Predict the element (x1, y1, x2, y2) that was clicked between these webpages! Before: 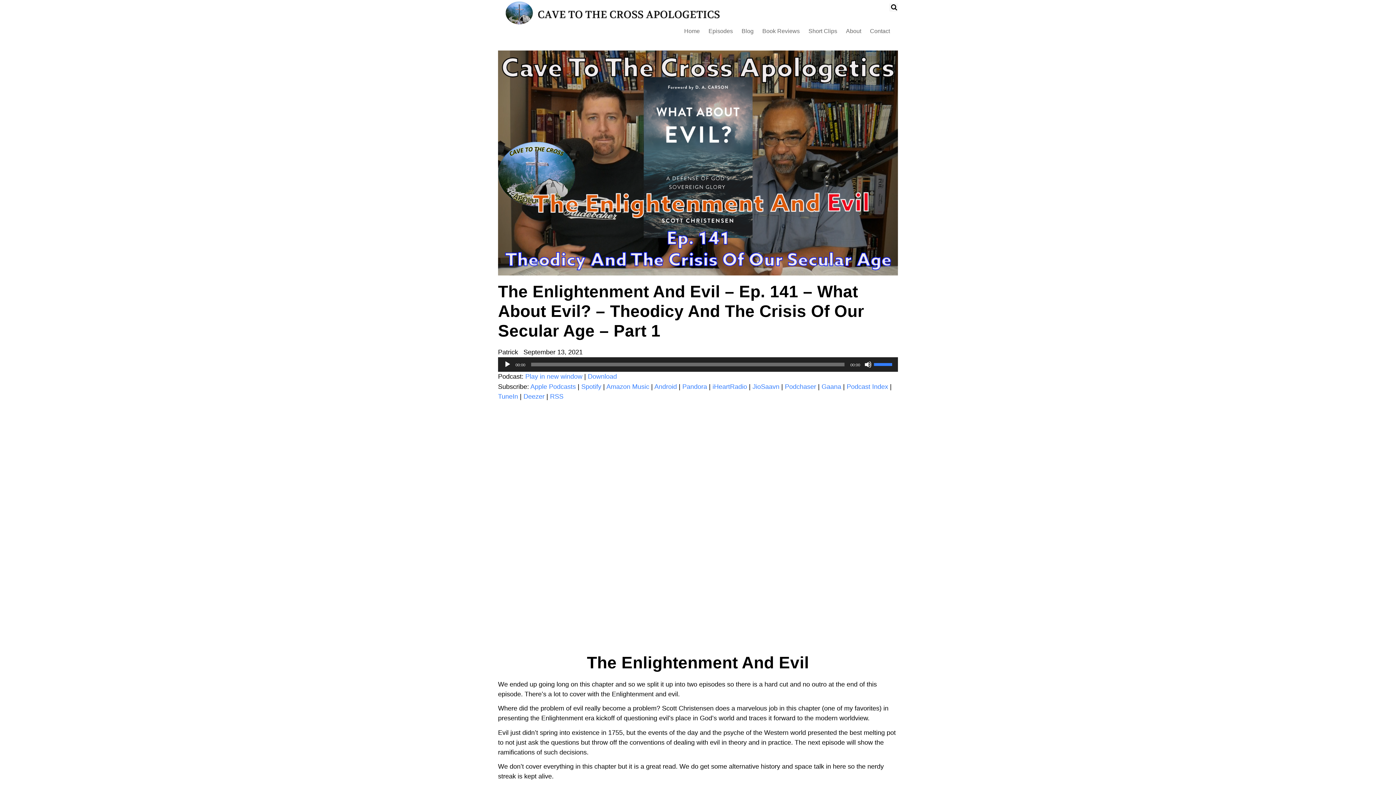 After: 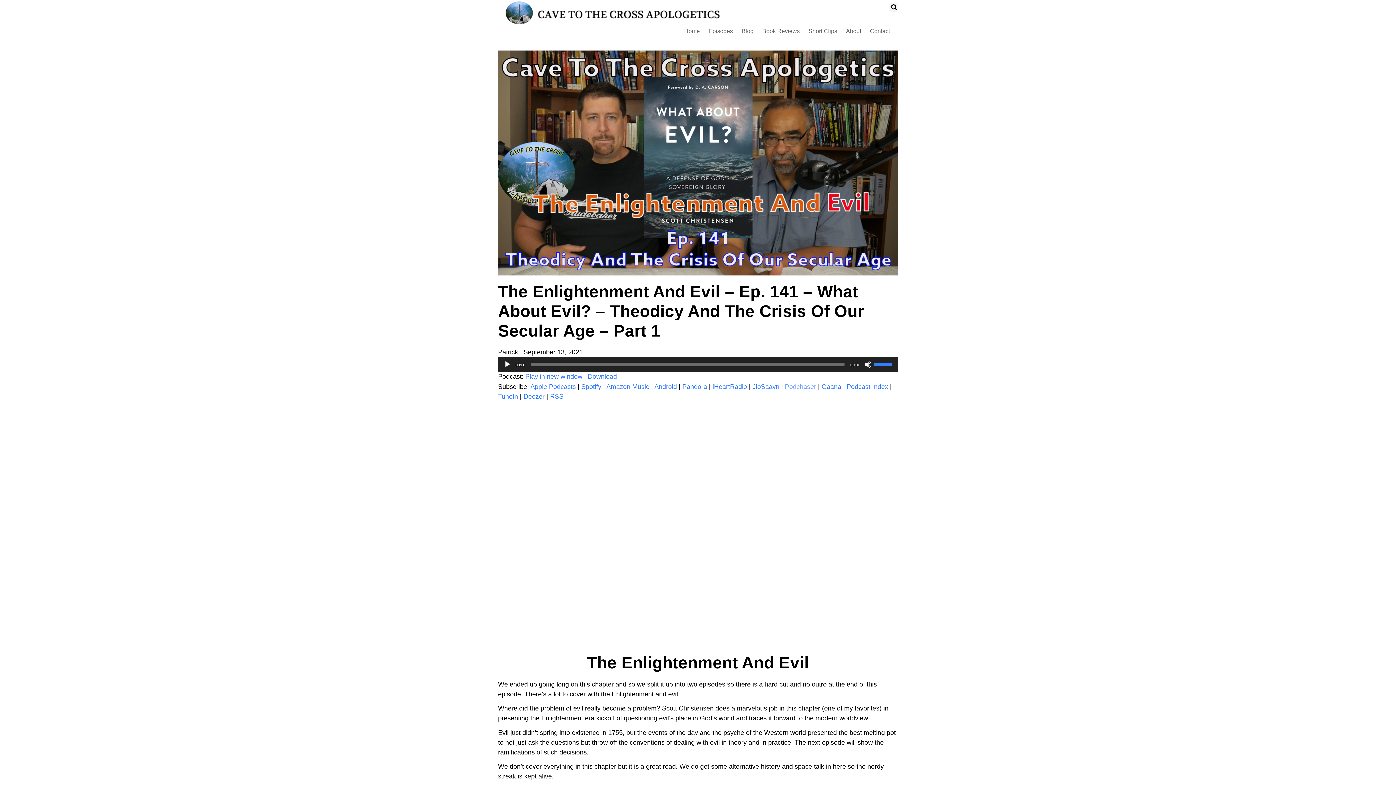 Action: bbox: (785, 383, 816, 390) label: Podchaser